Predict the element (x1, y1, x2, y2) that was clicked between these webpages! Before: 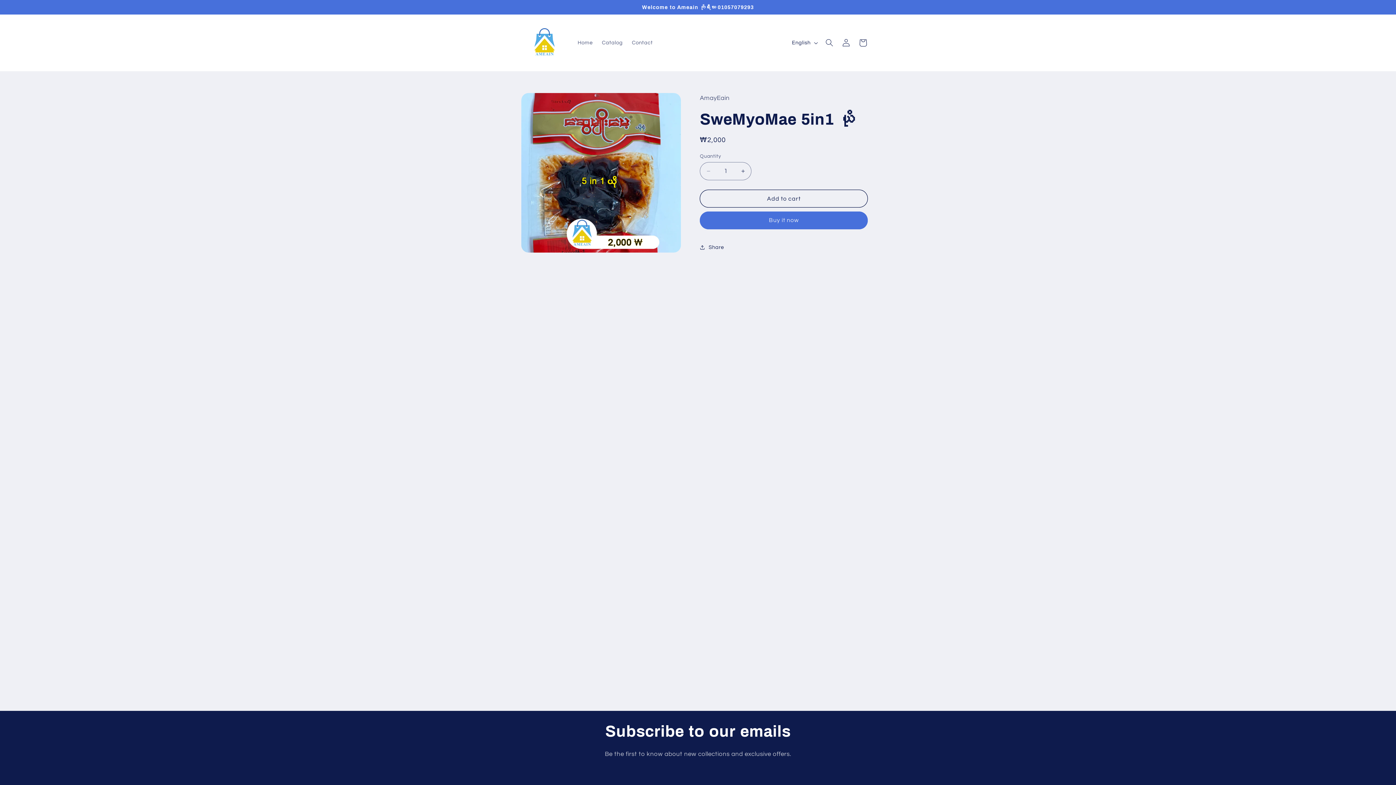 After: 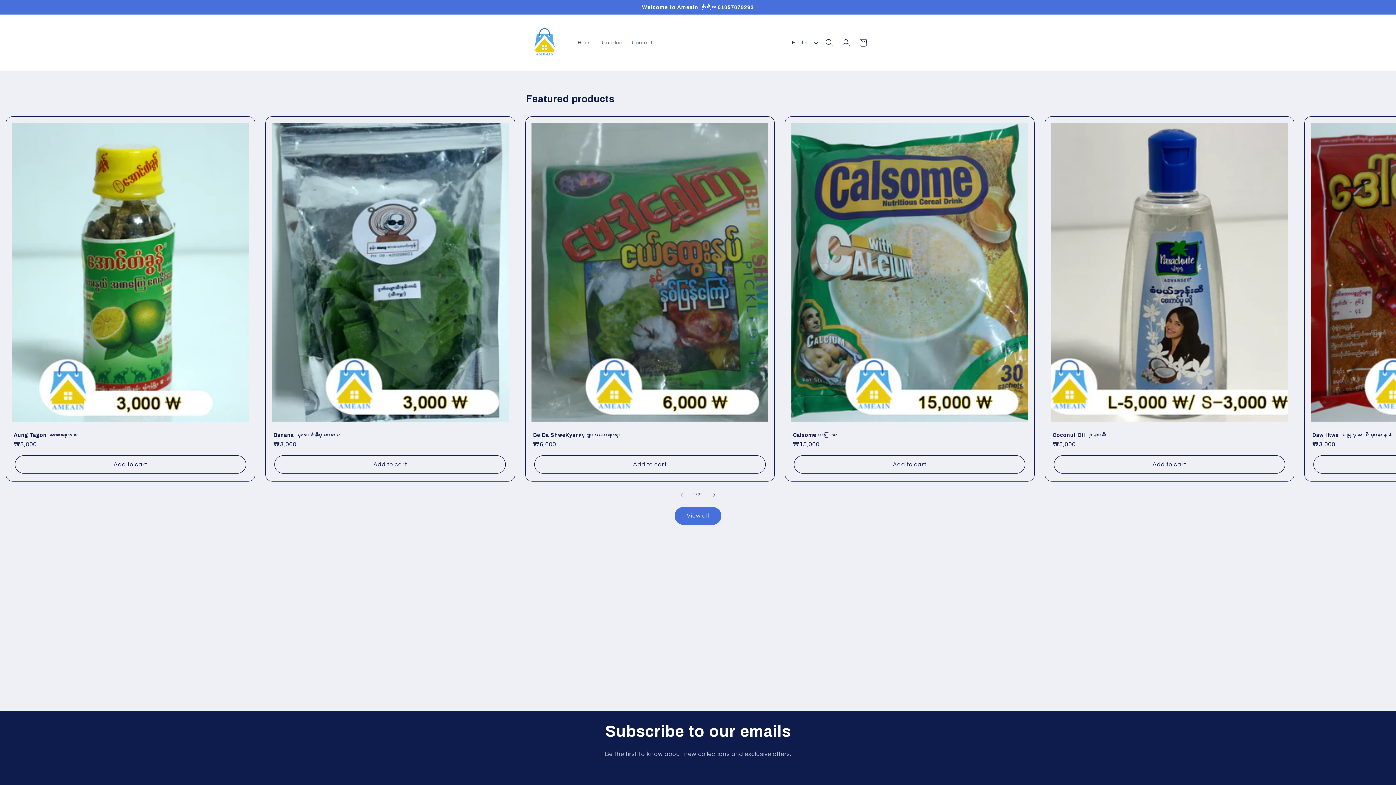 Action: bbox: (523, 21, 565, 63)